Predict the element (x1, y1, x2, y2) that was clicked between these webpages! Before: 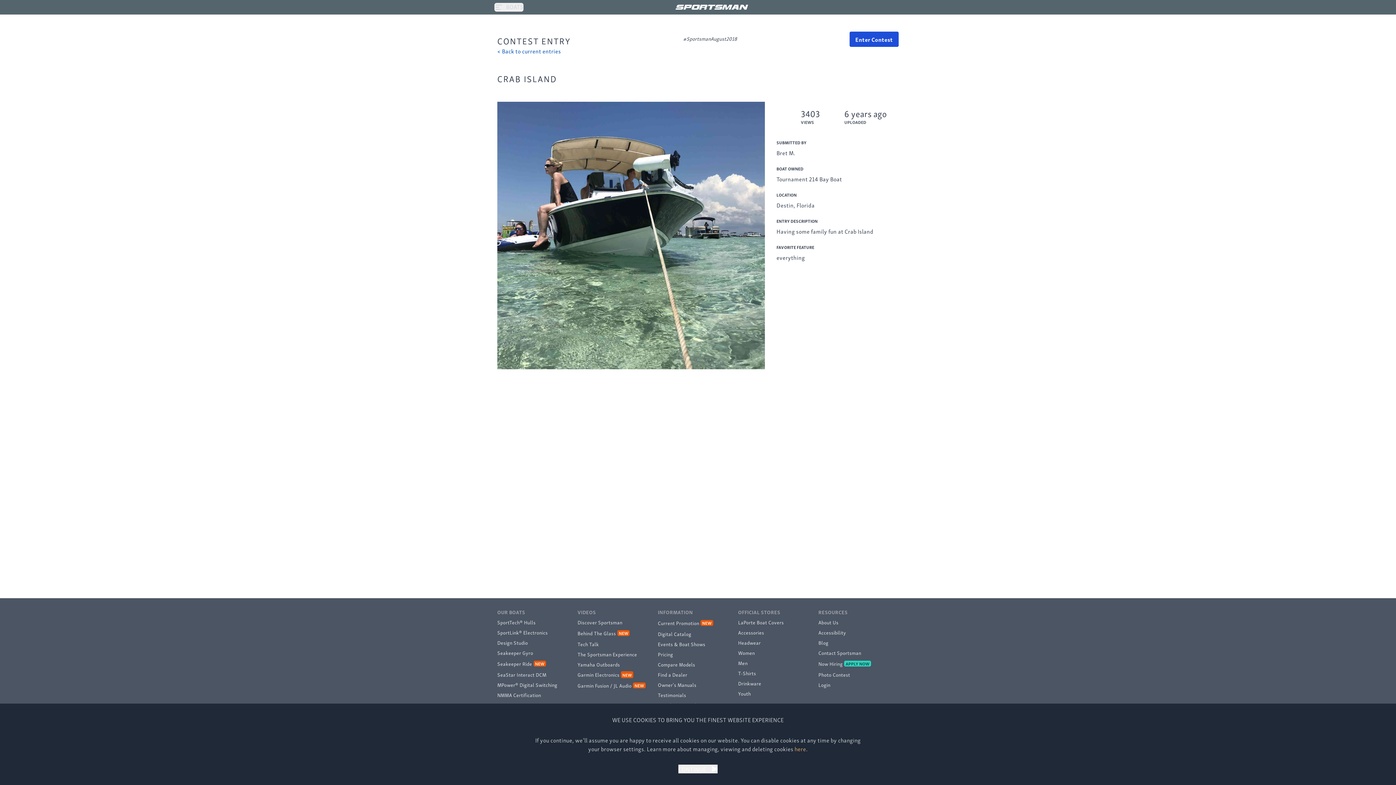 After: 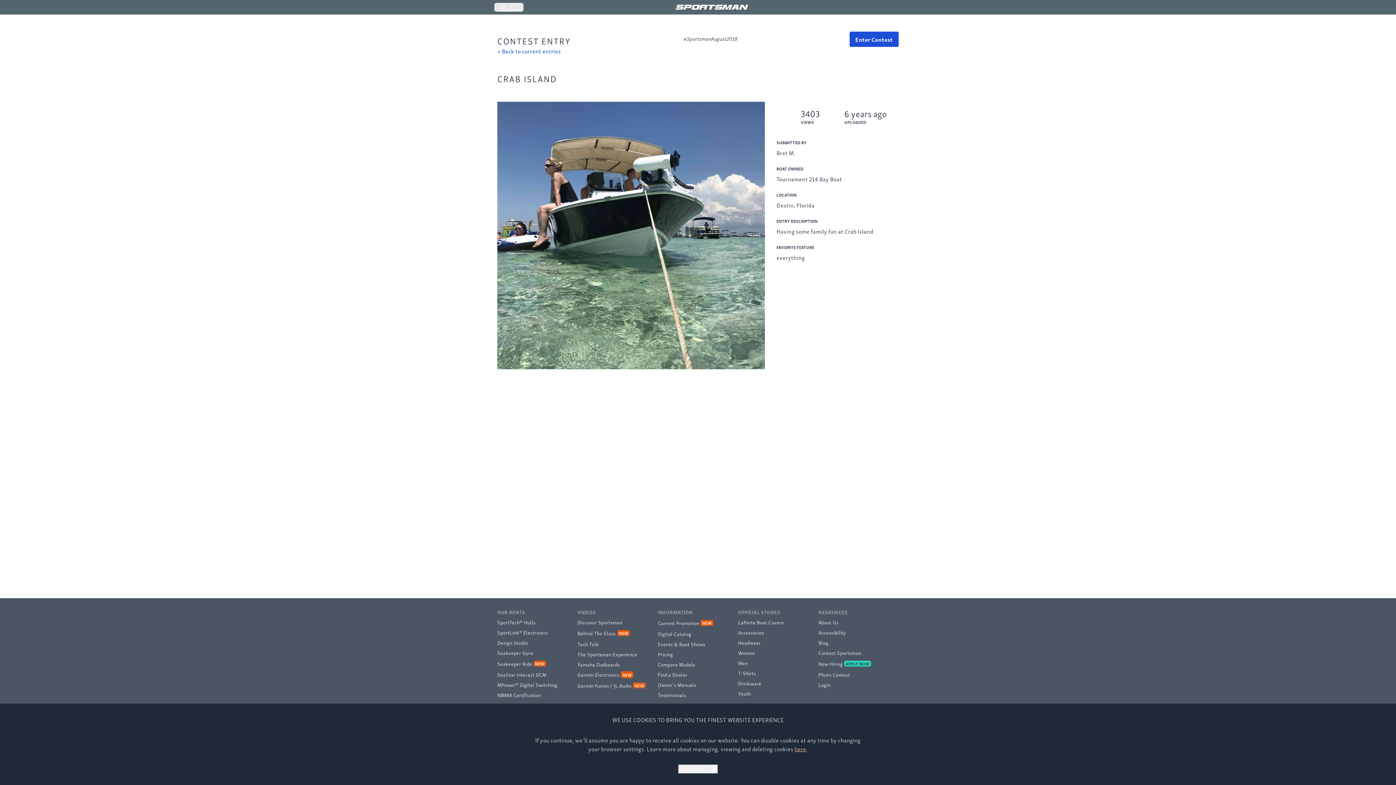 Action: label: here bbox: (794, 744, 806, 753)